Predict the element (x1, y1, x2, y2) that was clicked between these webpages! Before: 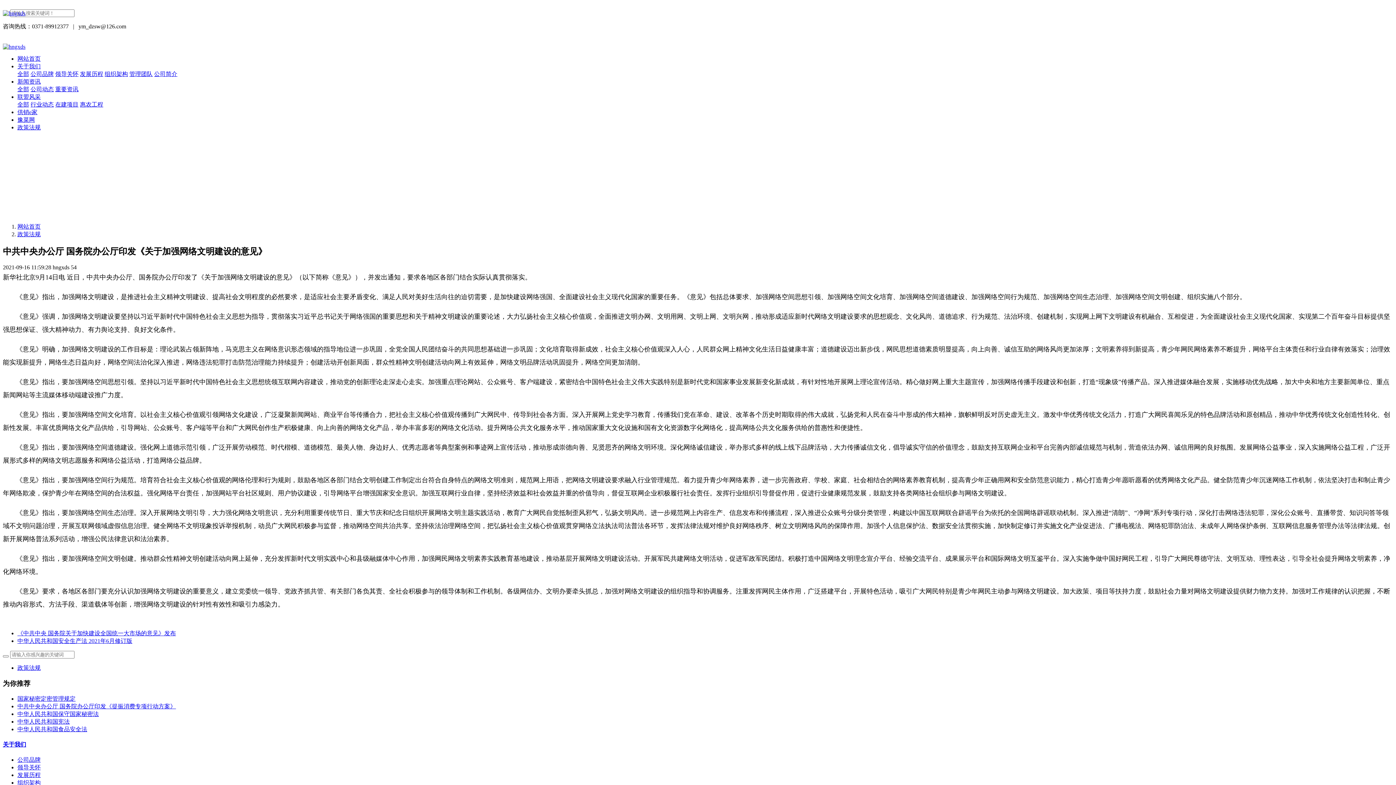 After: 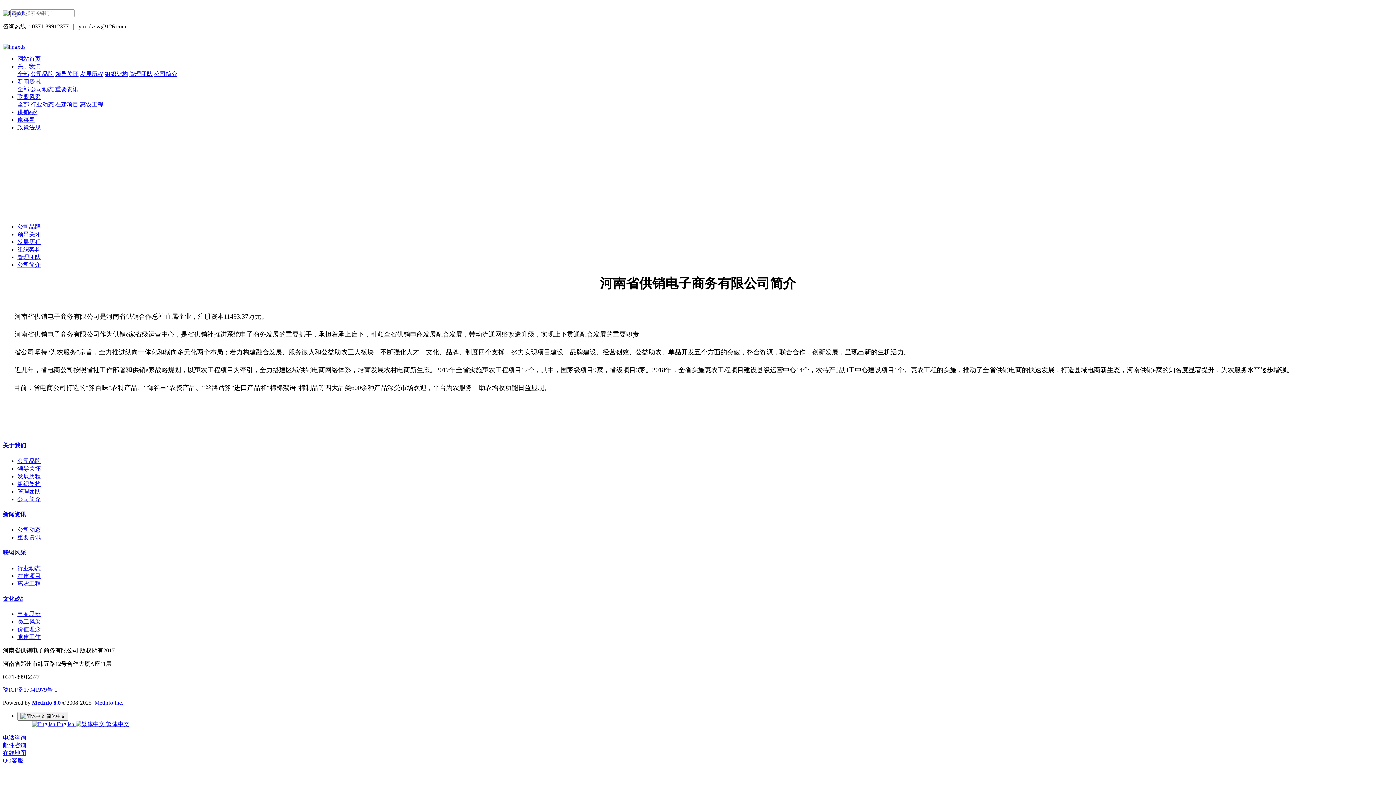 Action: bbox: (154, 70, 177, 77) label: 公司简介